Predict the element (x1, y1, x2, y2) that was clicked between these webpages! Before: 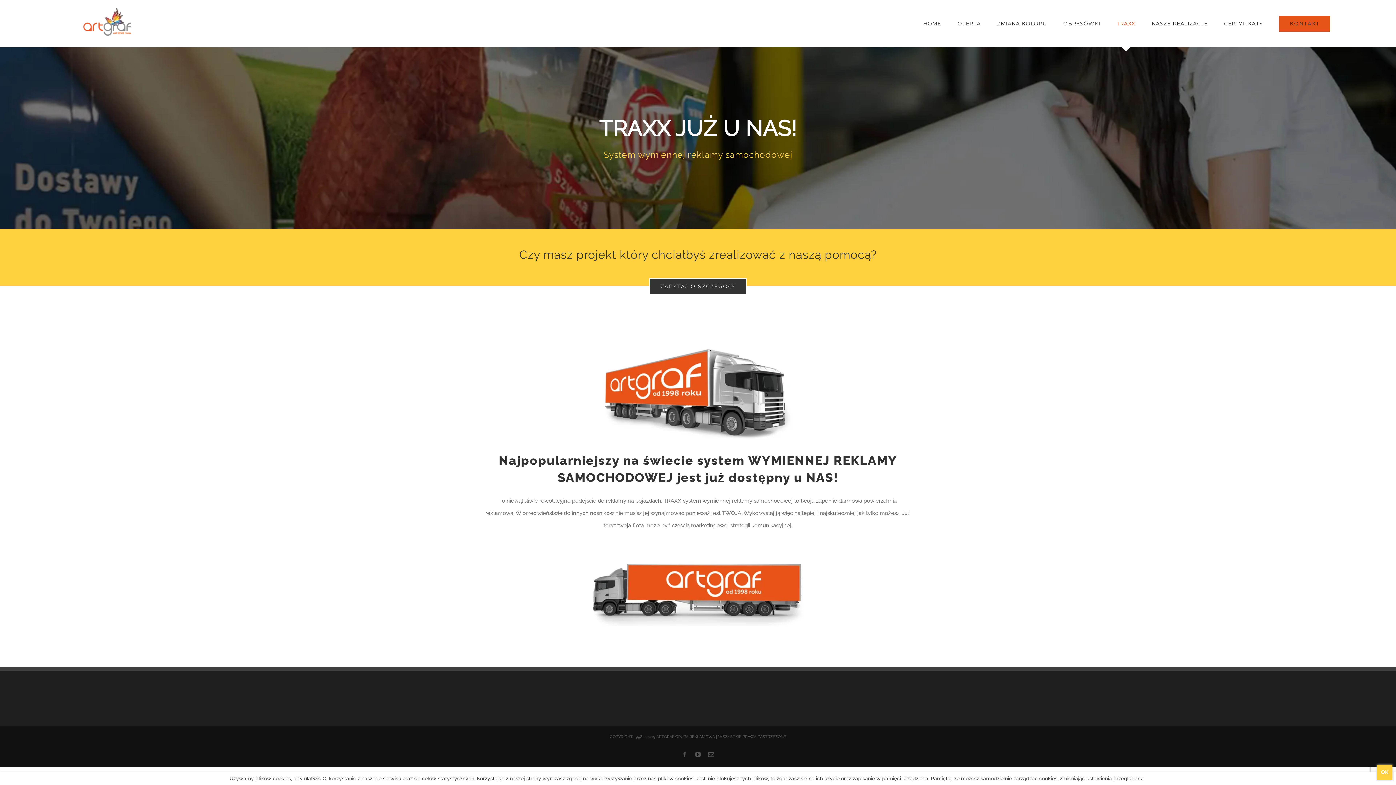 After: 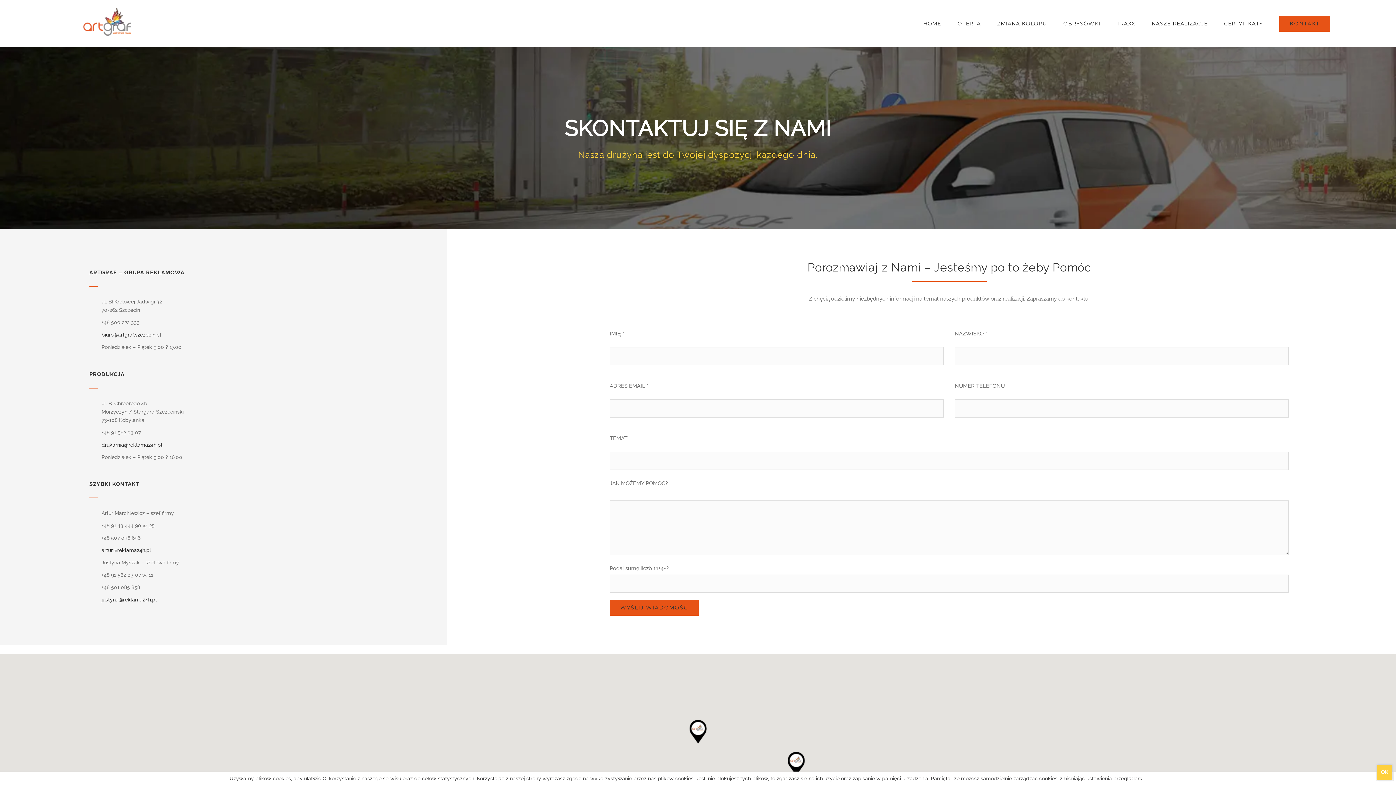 Action: label: KONTAKT bbox: (1279, 0, 1330, 47)